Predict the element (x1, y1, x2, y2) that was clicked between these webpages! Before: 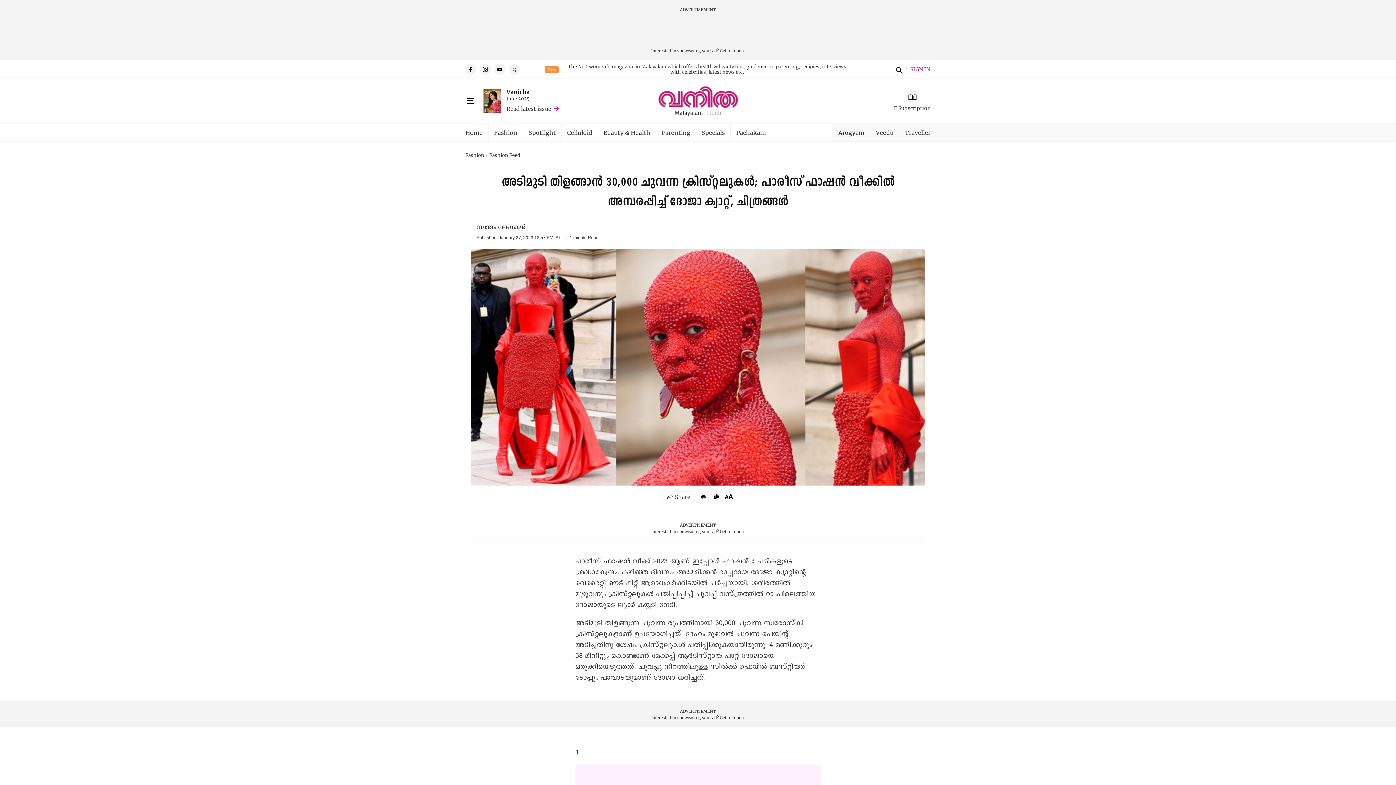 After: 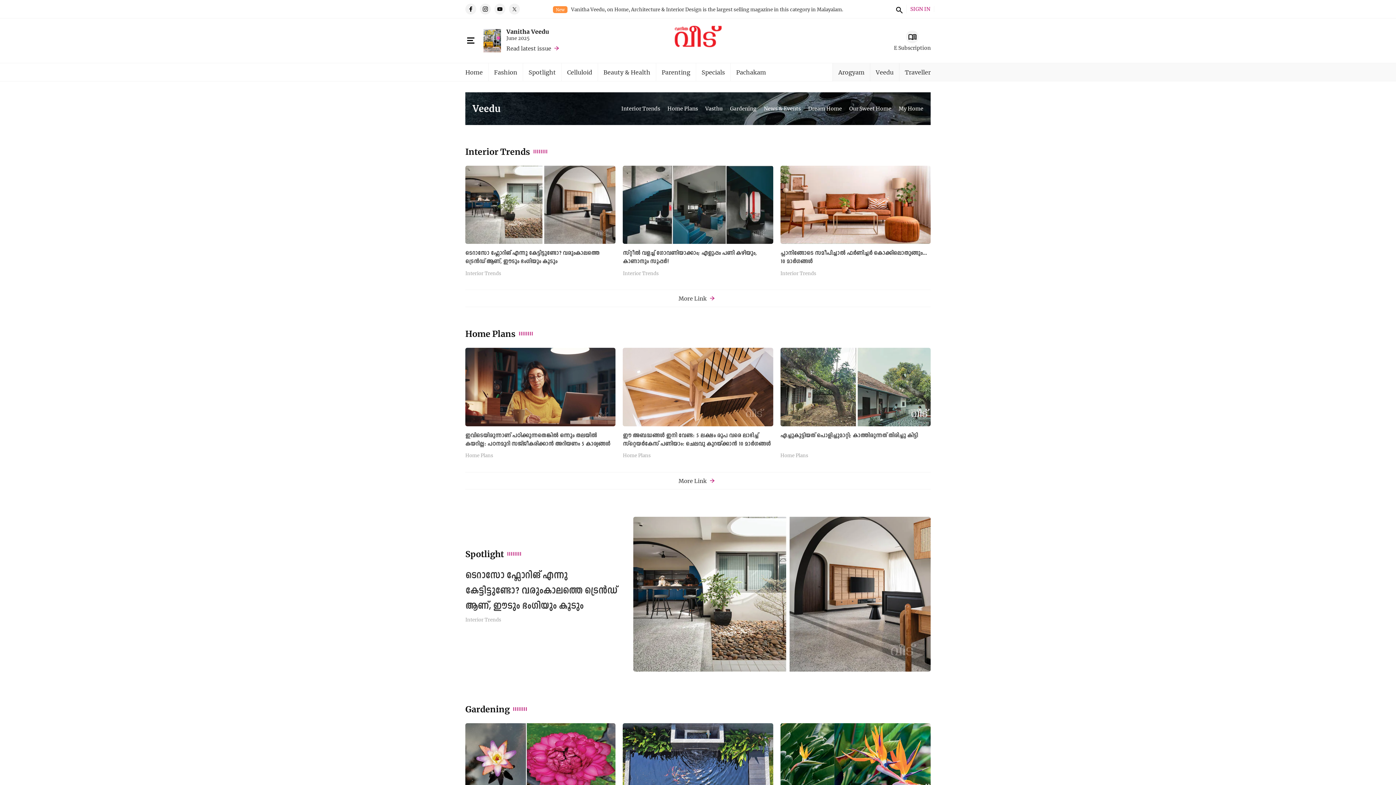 Action: bbox: (870, 123, 899, 141) label: Veedu